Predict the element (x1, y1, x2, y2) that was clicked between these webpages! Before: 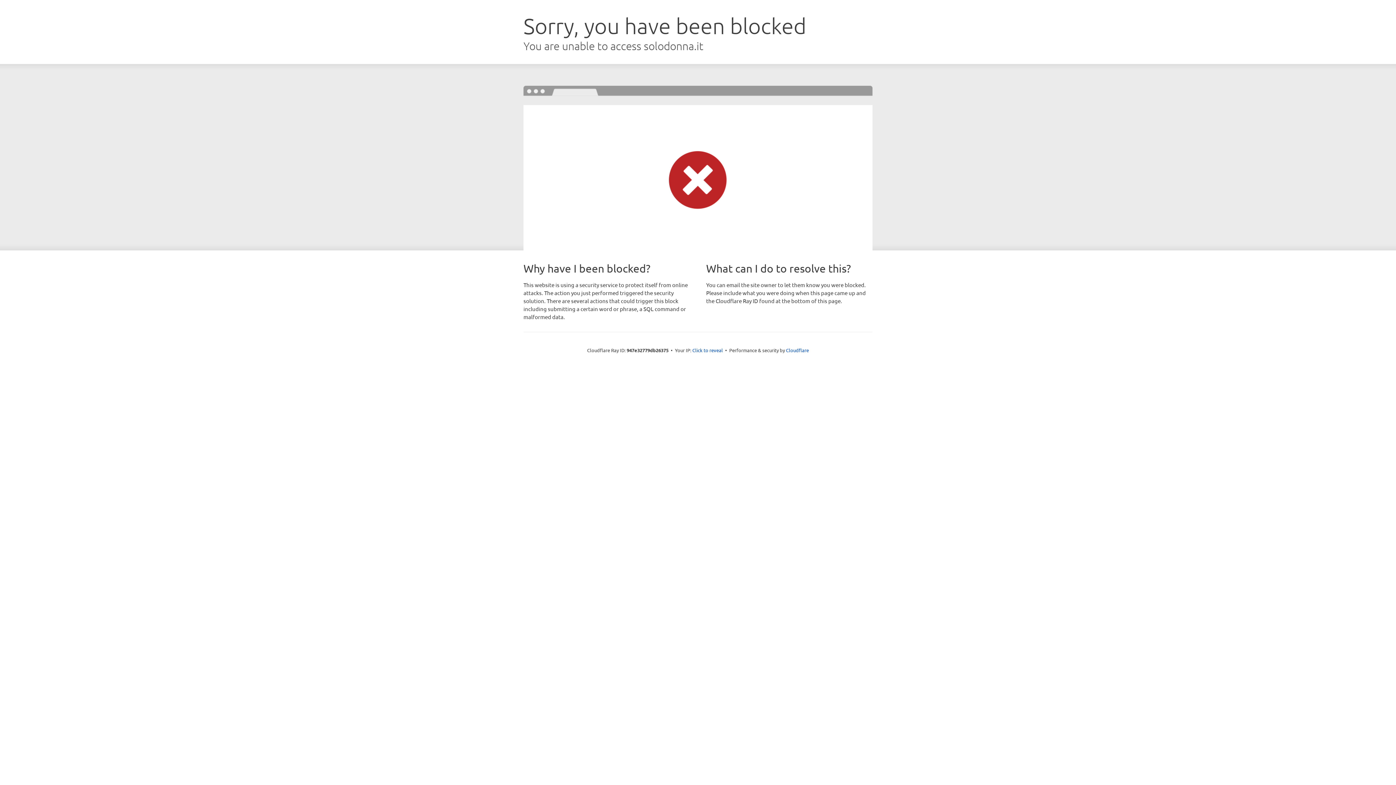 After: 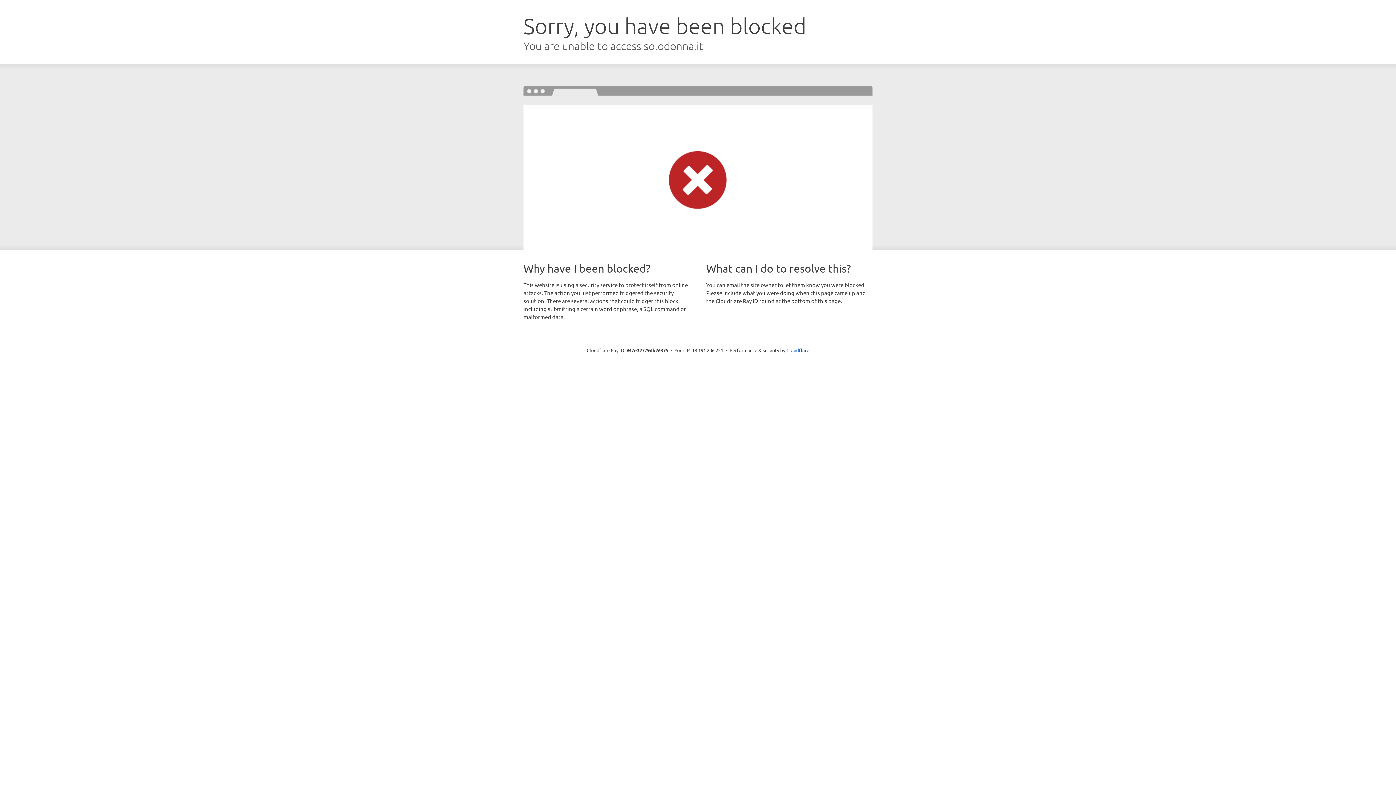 Action: bbox: (692, 346, 723, 353) label: Click to reveal